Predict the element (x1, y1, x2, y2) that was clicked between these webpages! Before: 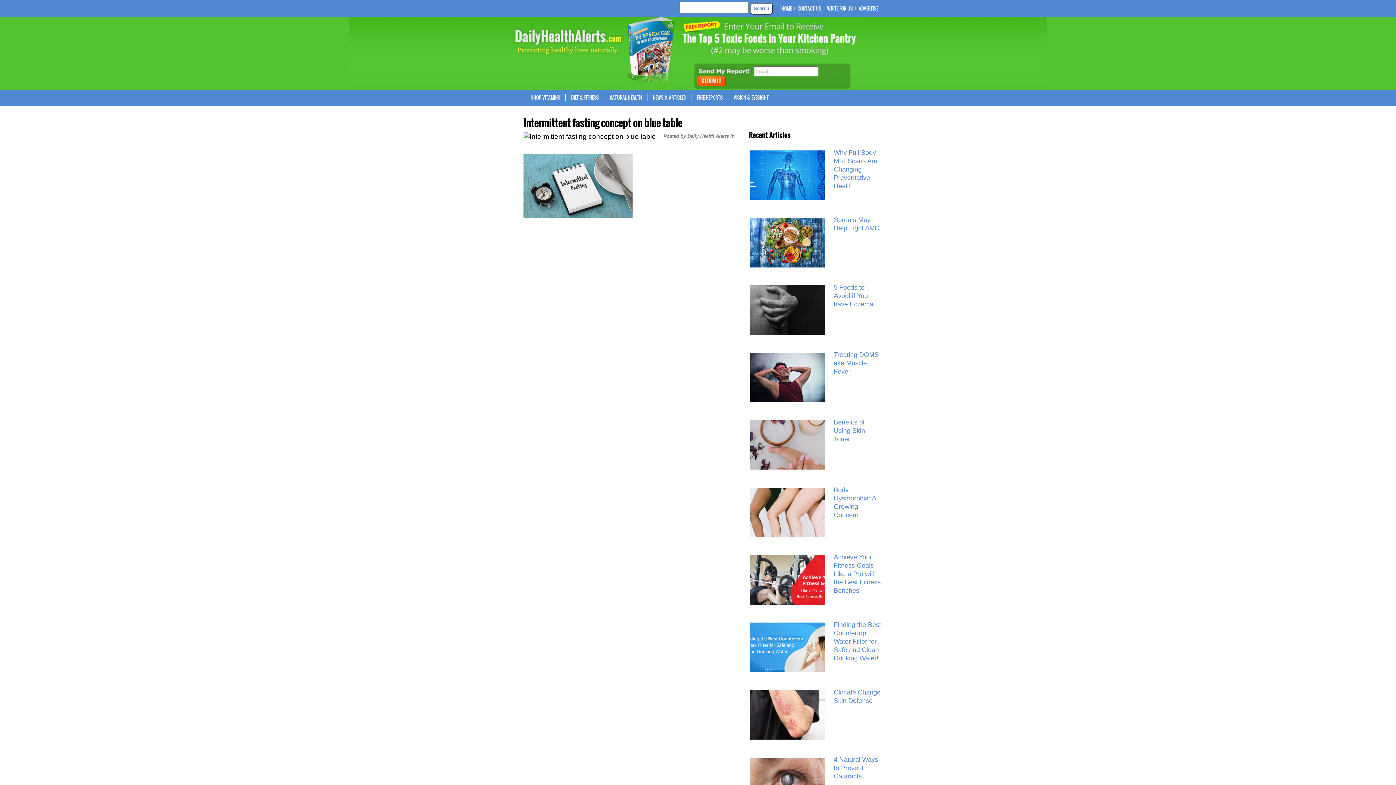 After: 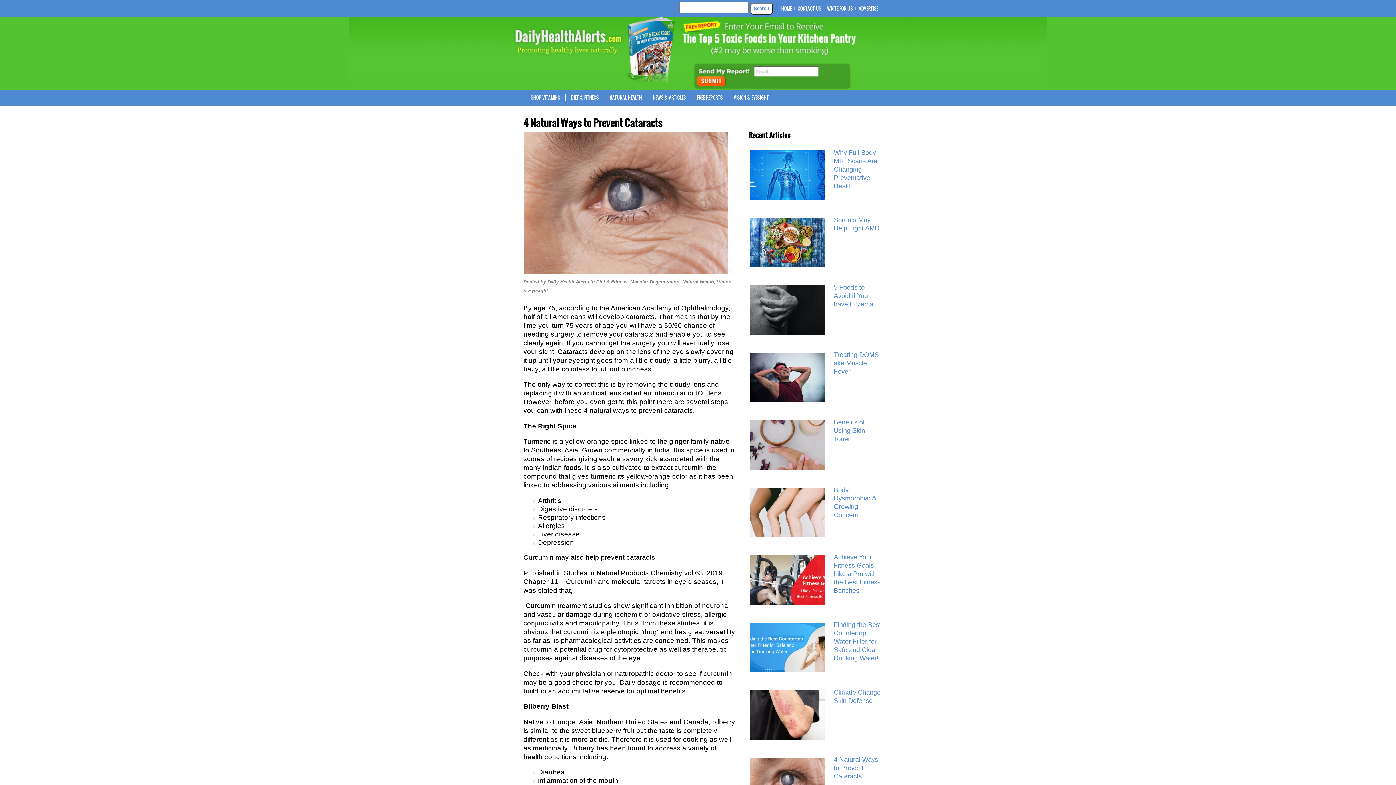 Action: label: 4 Natural Ways to Prevent Cataracts bbox: (749, 755, 882, 782)